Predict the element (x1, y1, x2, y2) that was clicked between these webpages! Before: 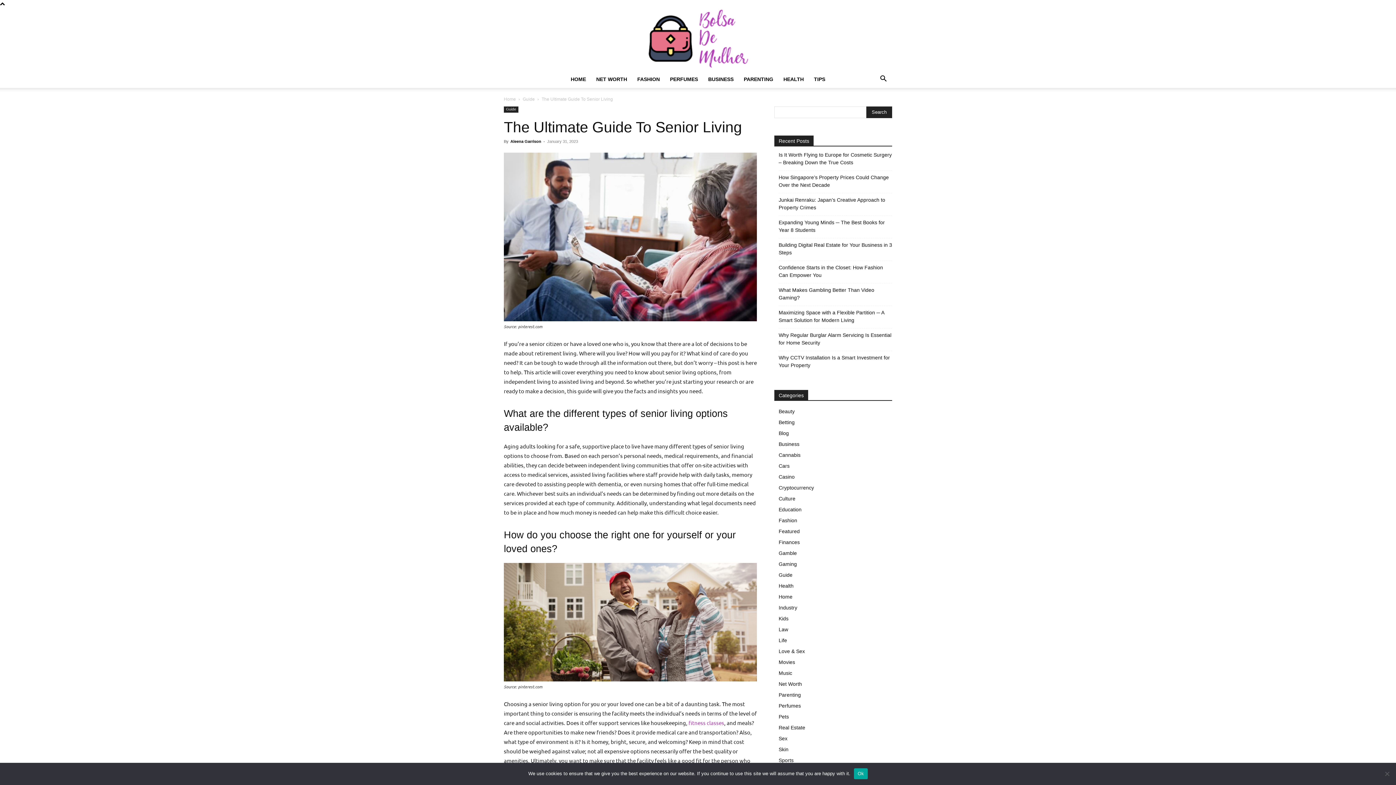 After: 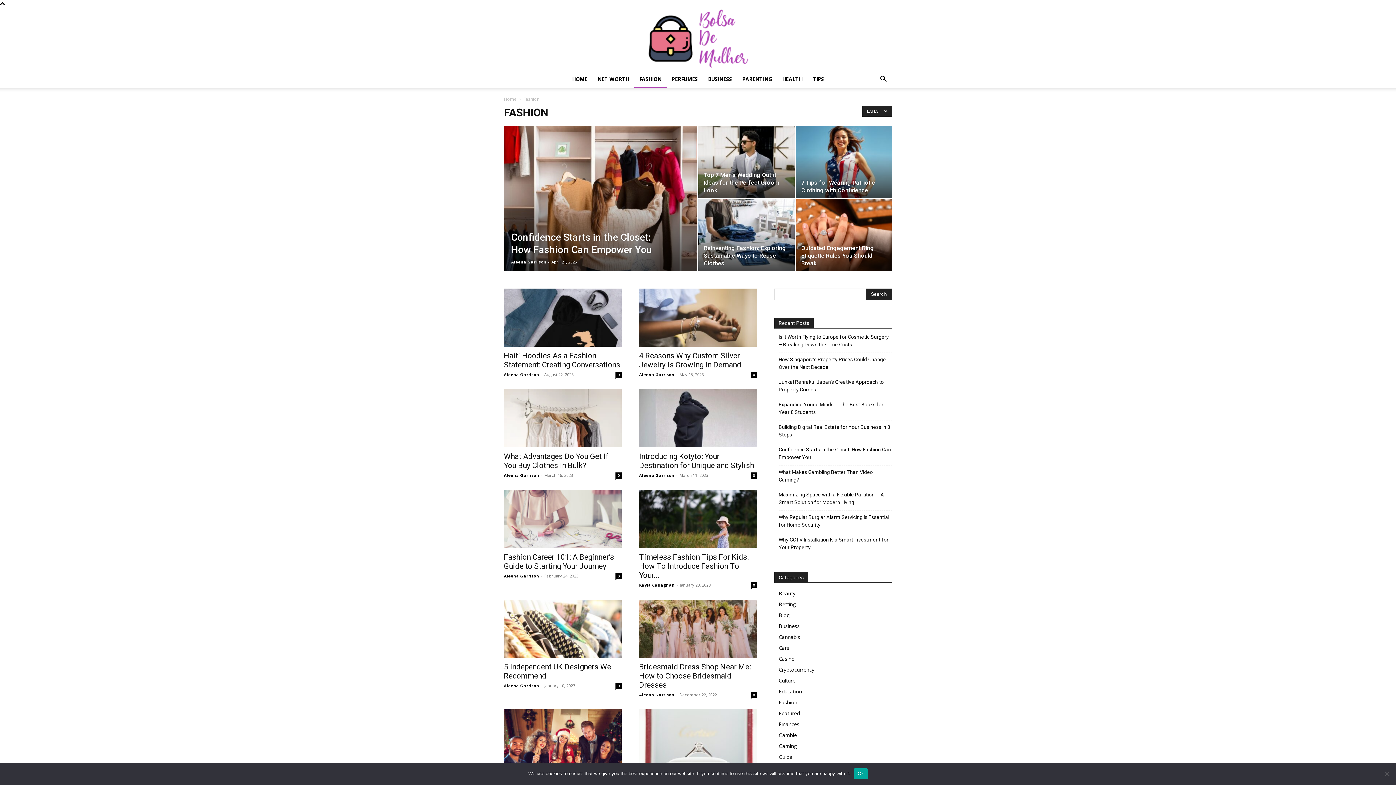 Action: label: Fashion bbox: (778, 517, 797, 523)